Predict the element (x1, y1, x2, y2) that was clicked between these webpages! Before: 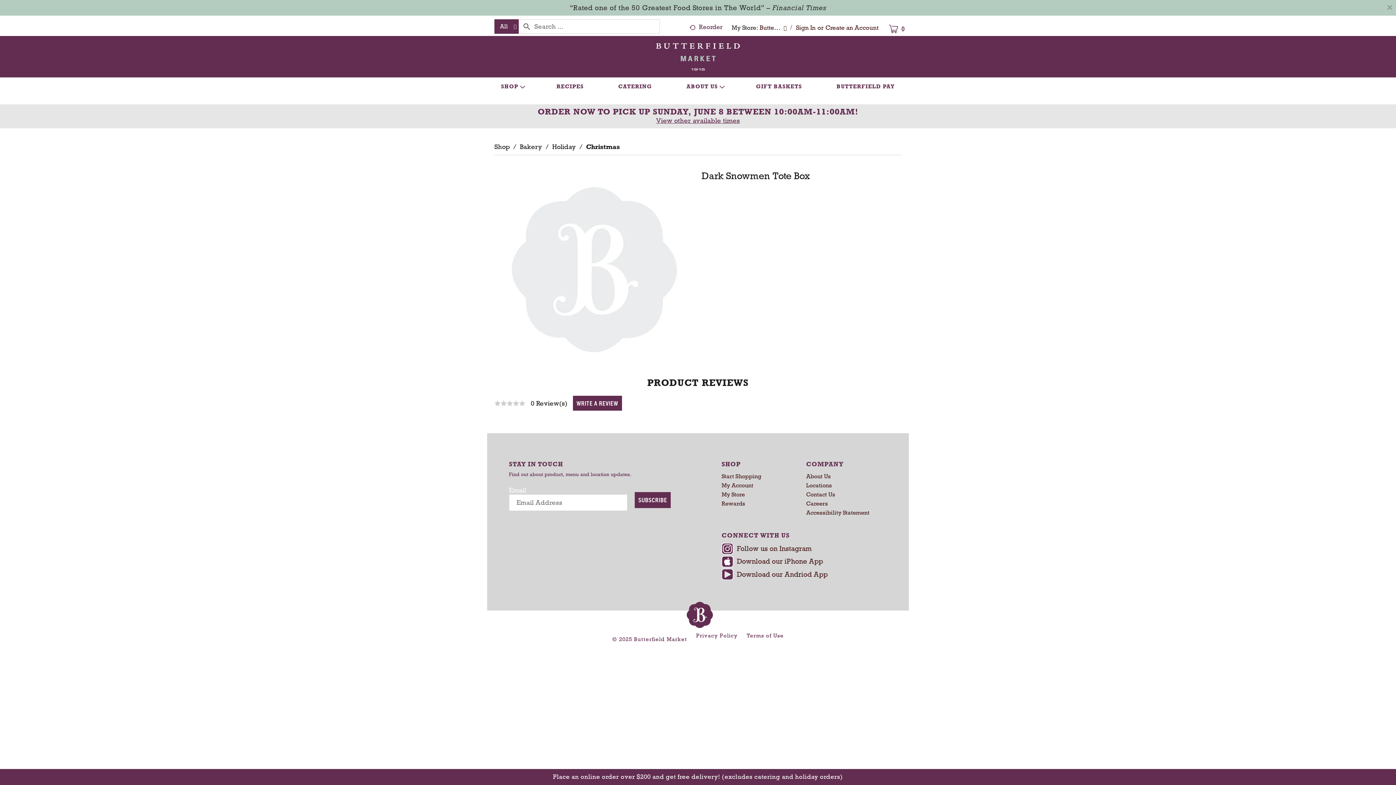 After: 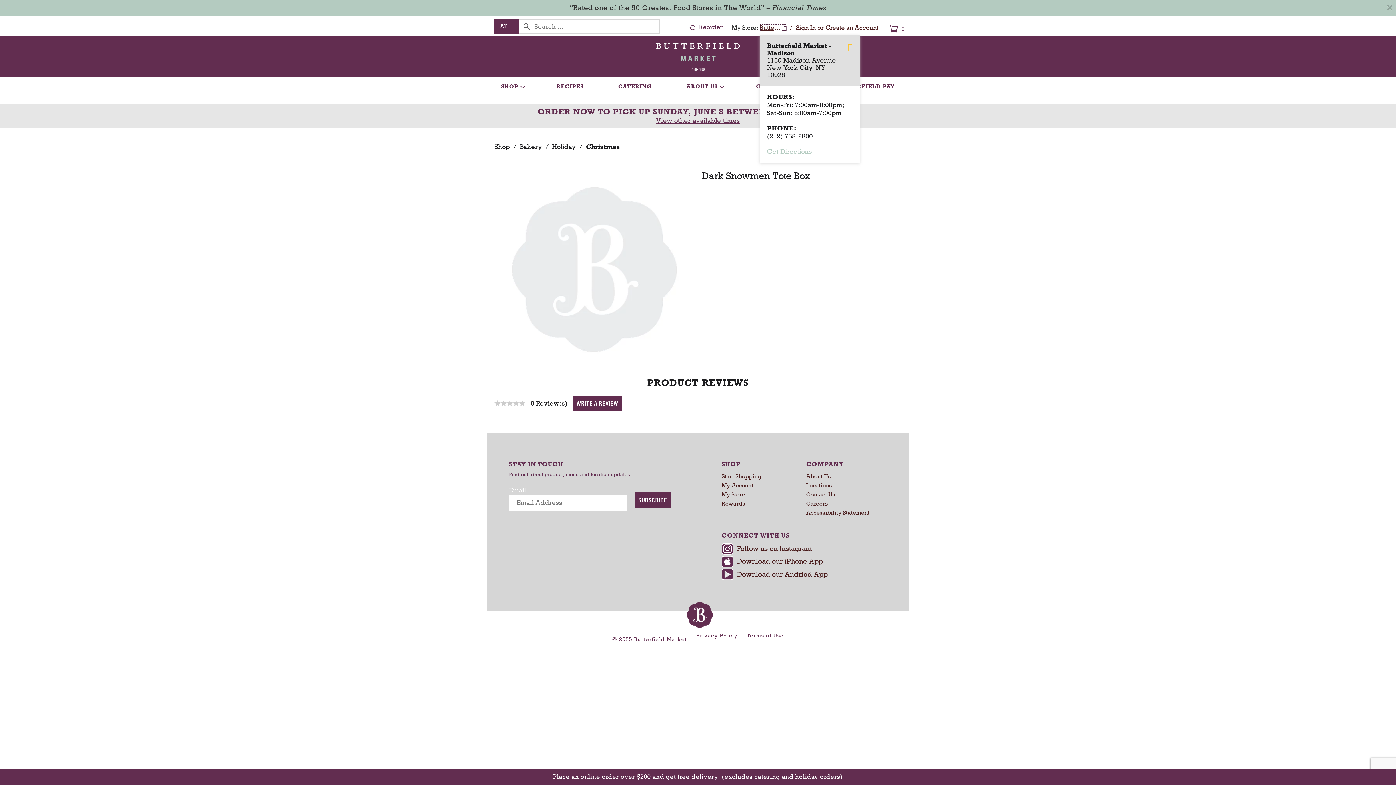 Action: bbox: (777, 8, 804, 16) label: Selected Store: Butterfield Market - Madison